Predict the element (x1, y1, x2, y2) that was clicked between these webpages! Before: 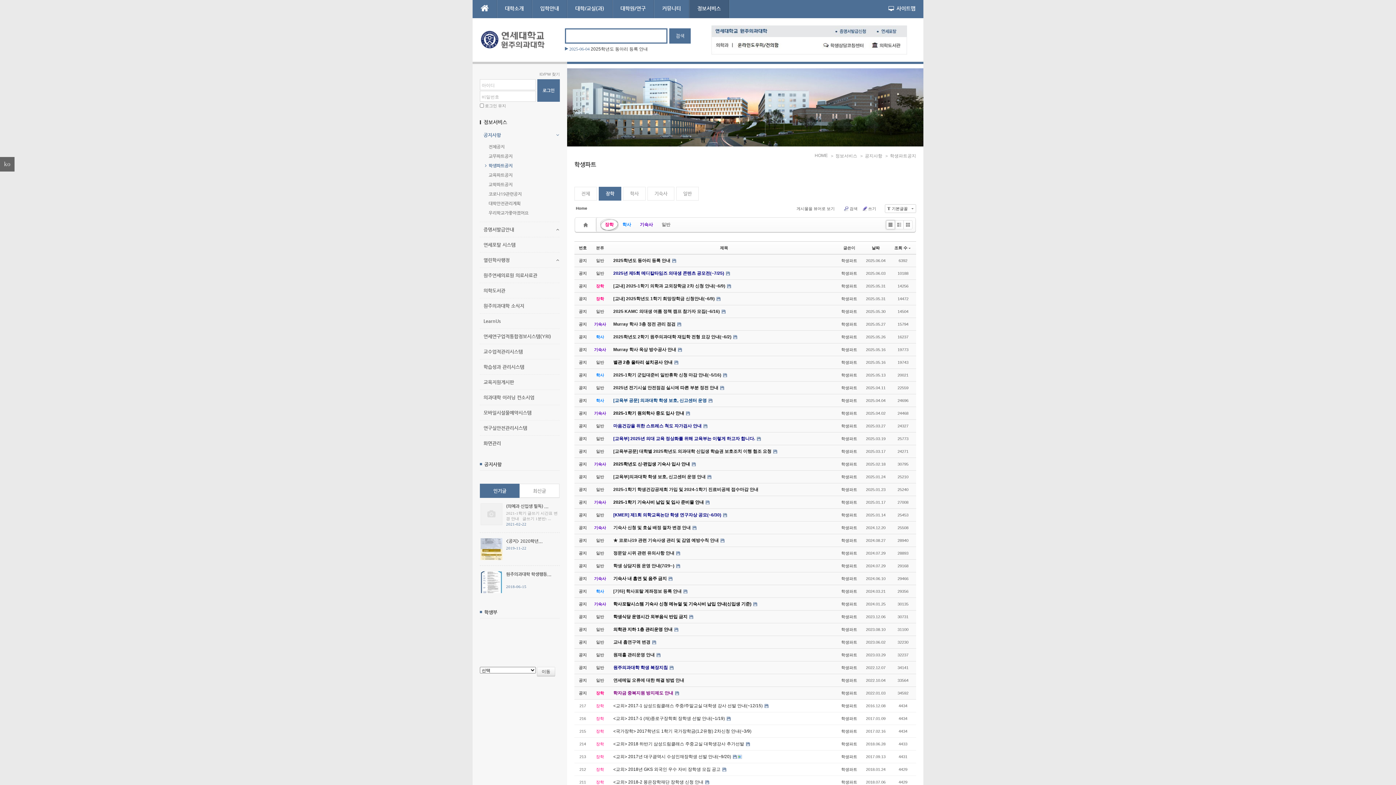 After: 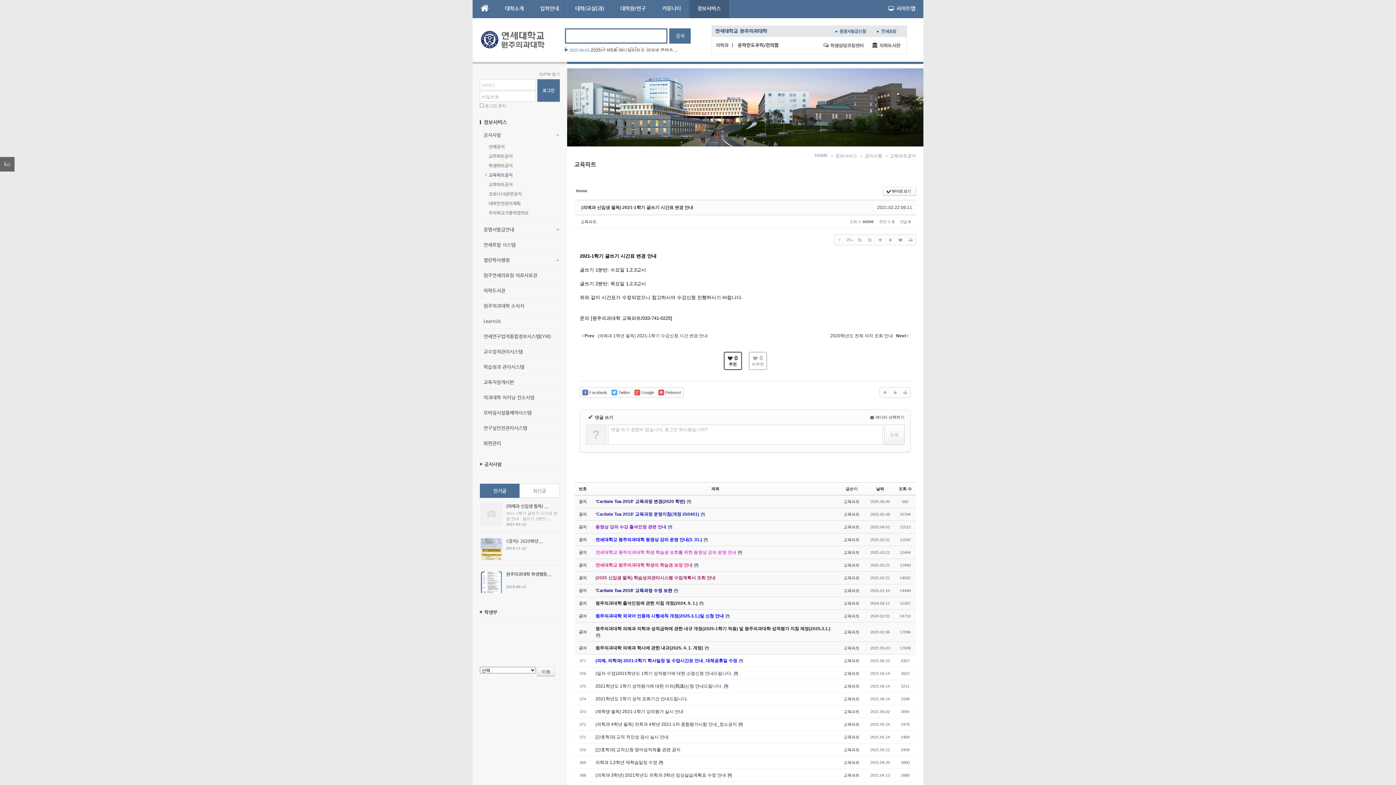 Action: label: (의예과 신입생 필독) ...

2021-1학기 글쓰기 시간표 변경 안내   글쓰기 1분반: ...

2021-02-22 bbox: (480, 503, 560, 527)